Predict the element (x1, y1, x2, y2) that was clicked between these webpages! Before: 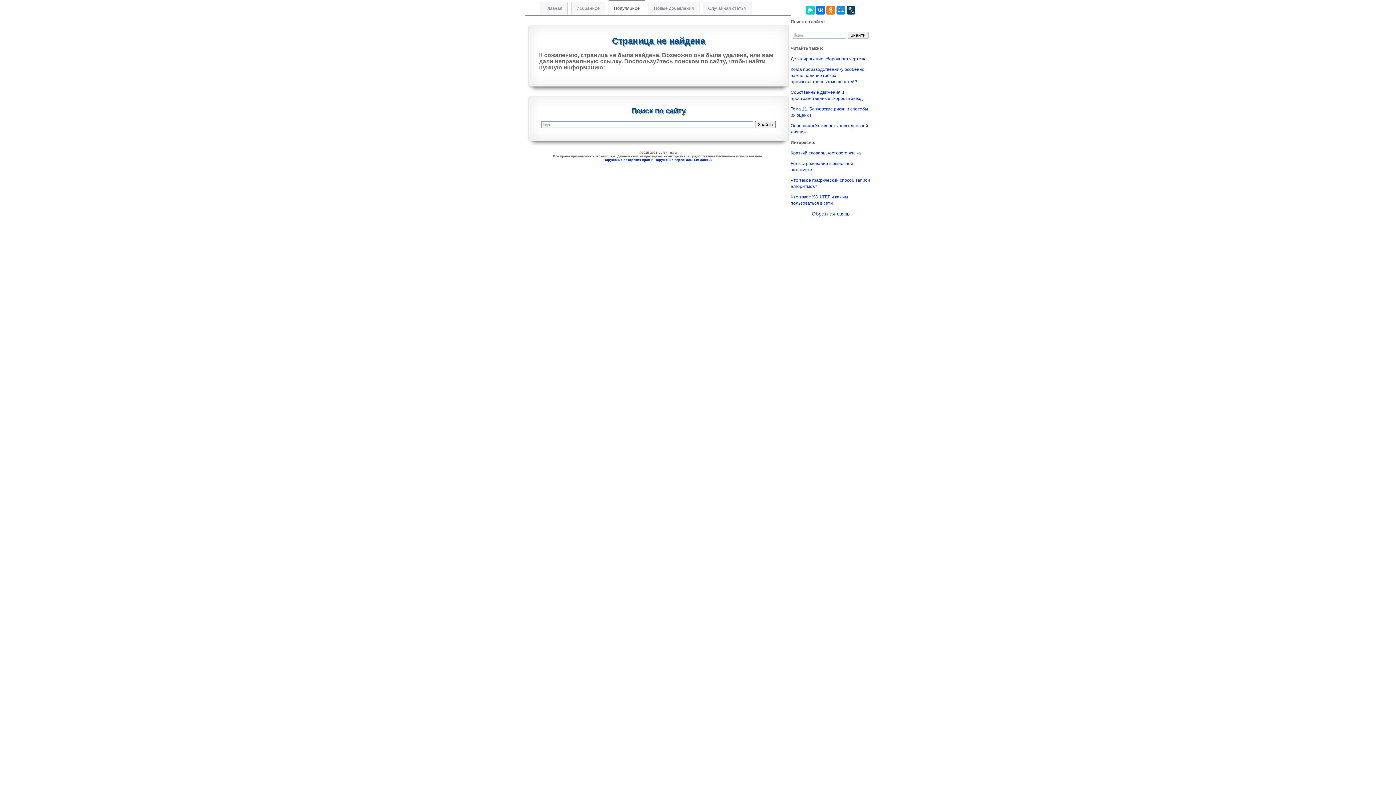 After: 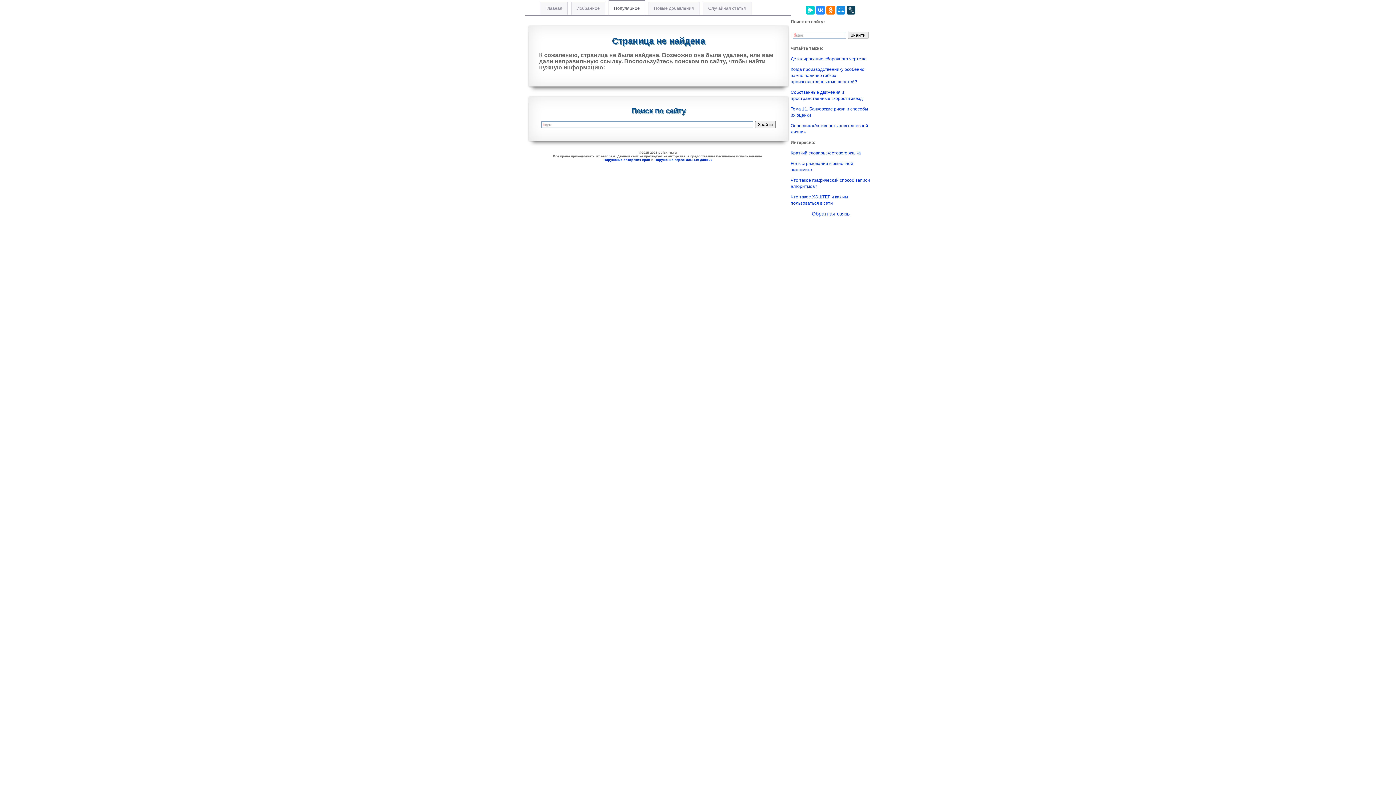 Action: bbox: (816, 5, 825, 14)